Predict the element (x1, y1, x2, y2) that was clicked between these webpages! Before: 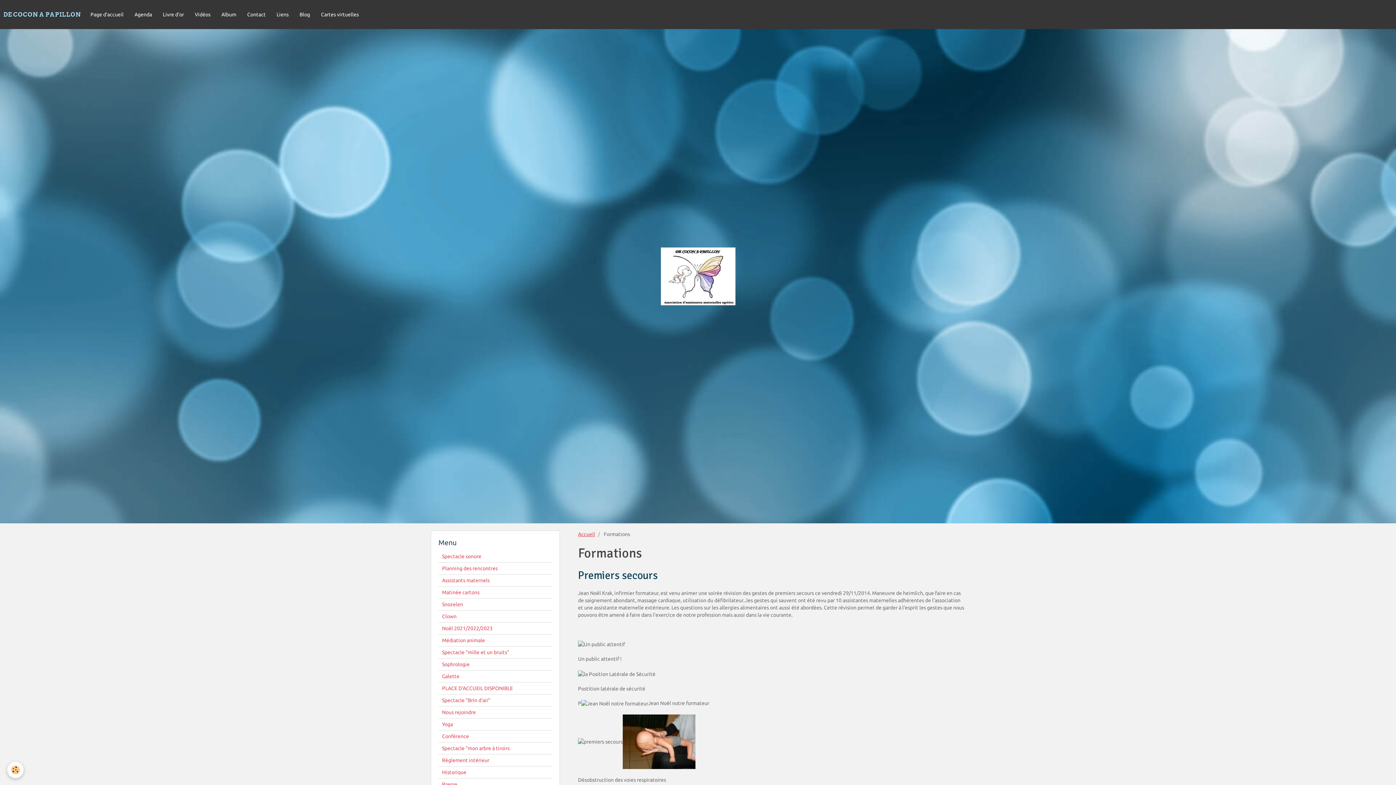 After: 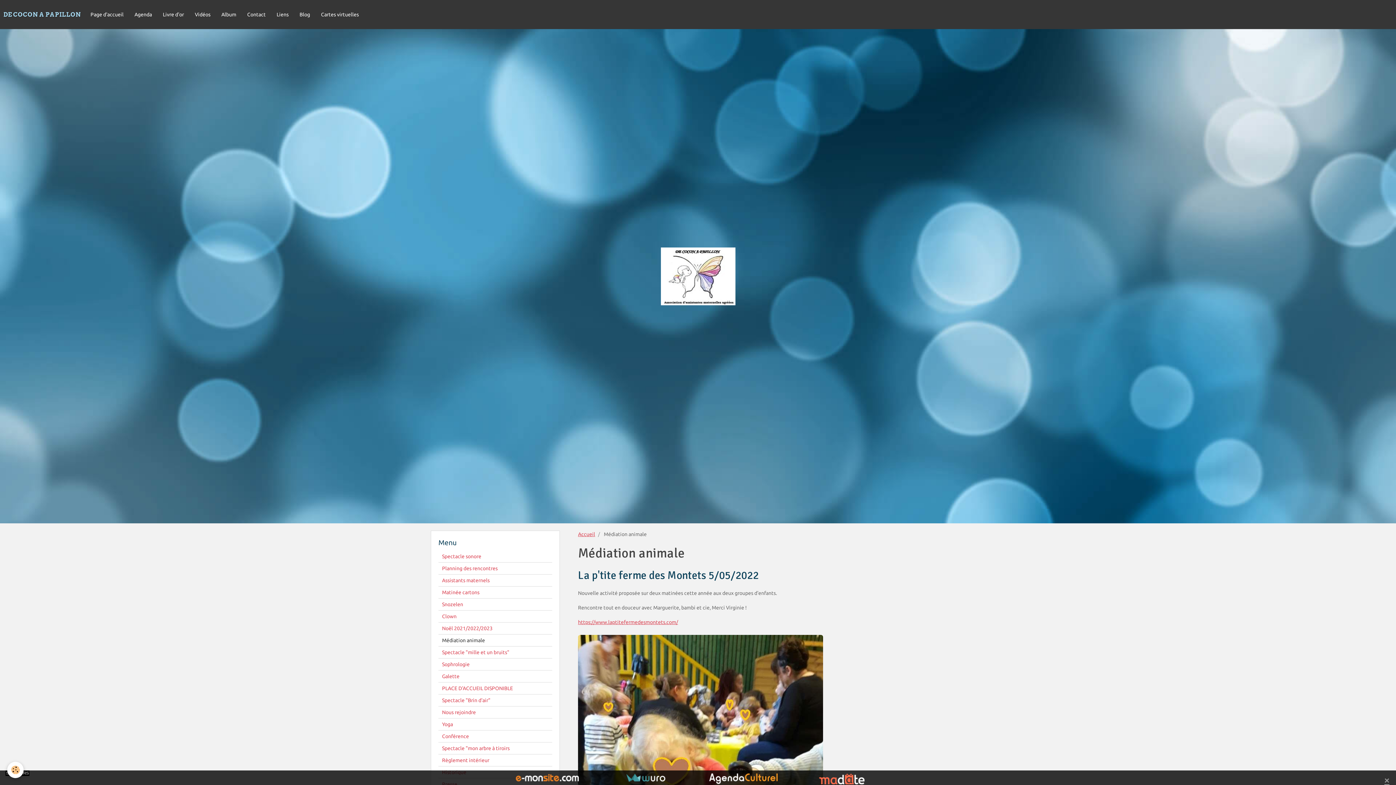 Action: label: Médiation animale bbox: (438, 634, 552, 646)